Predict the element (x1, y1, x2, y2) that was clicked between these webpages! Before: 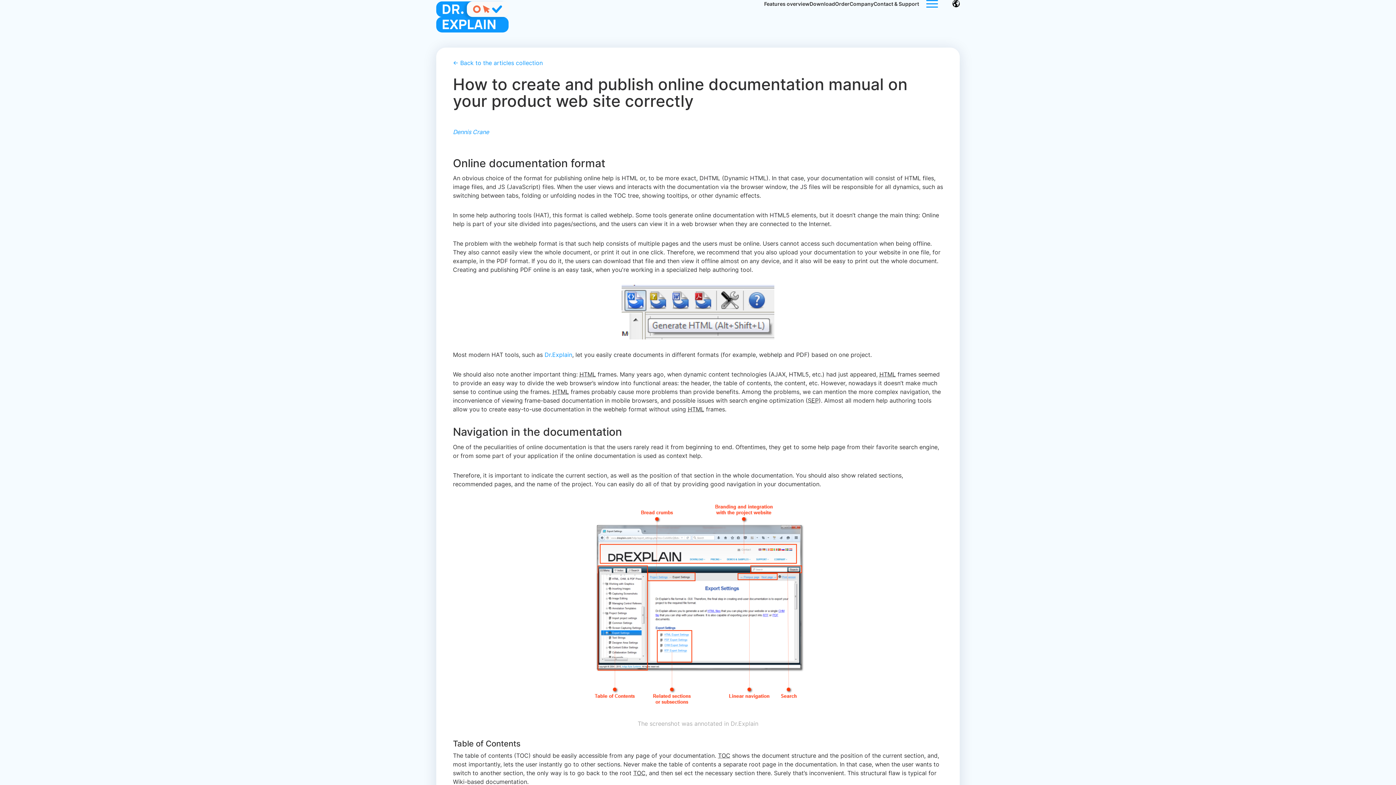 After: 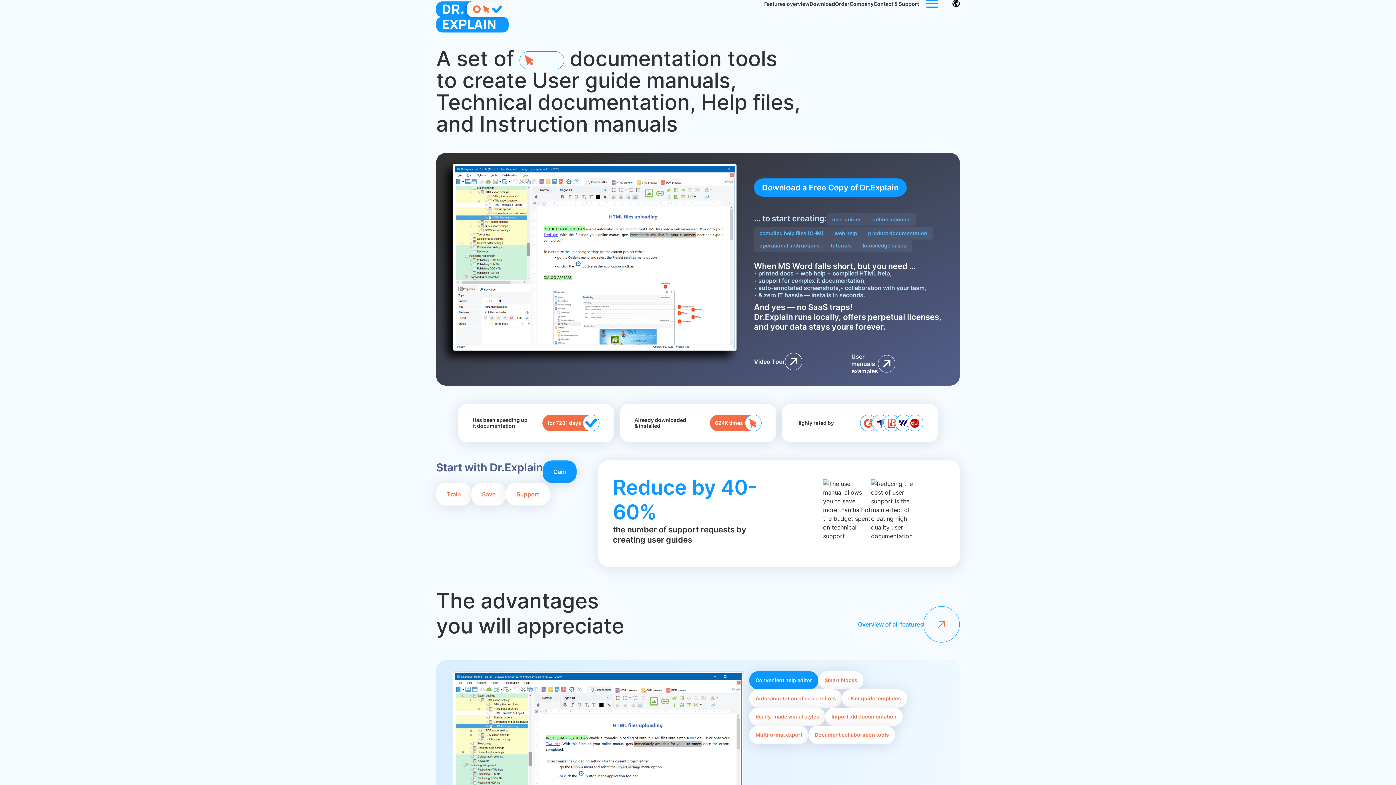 Action: label: The screenshot was annotated in Dr.Explain bbox: (637, 720, 758, 727)